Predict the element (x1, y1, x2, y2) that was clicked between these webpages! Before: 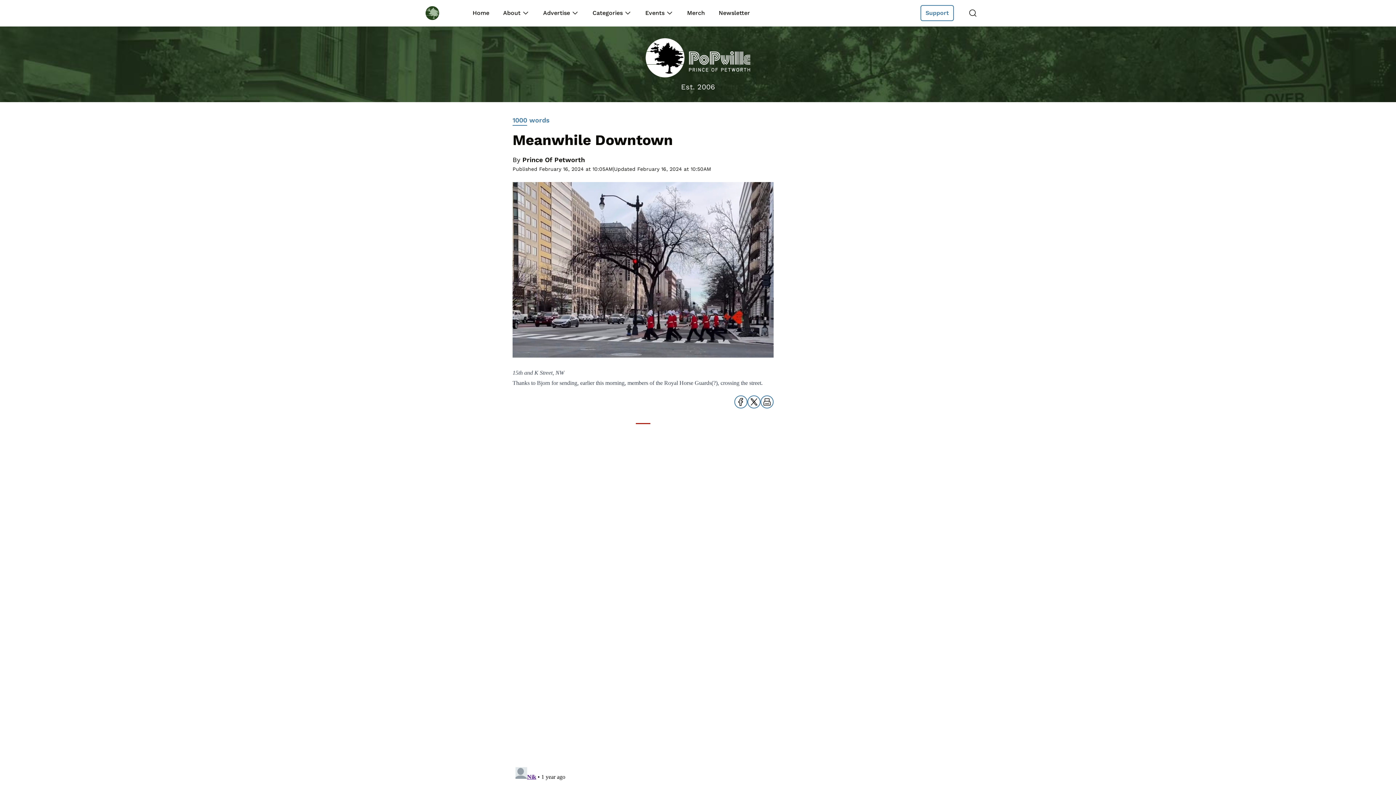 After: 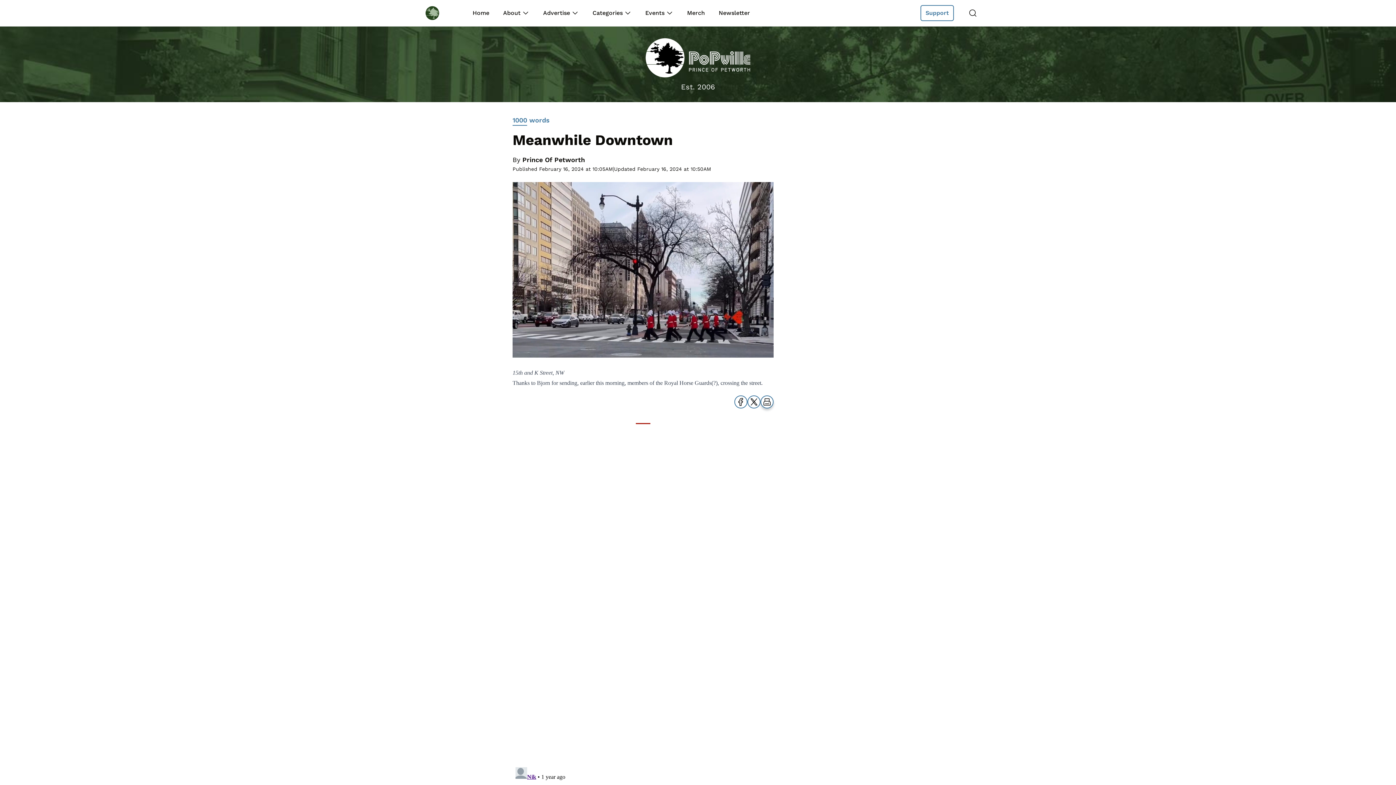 Action: label: Open Print Friendly page bbox: (760, 395, 773, 408)